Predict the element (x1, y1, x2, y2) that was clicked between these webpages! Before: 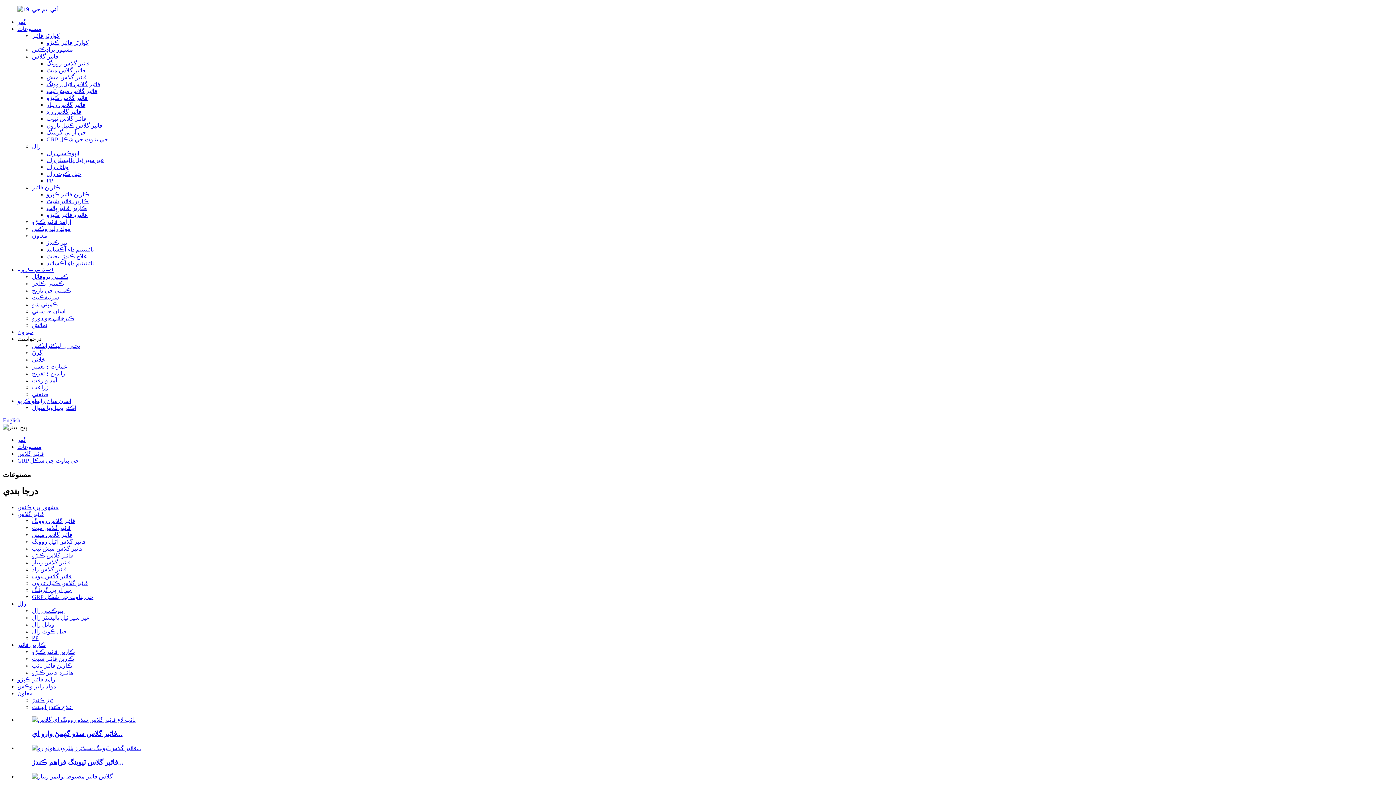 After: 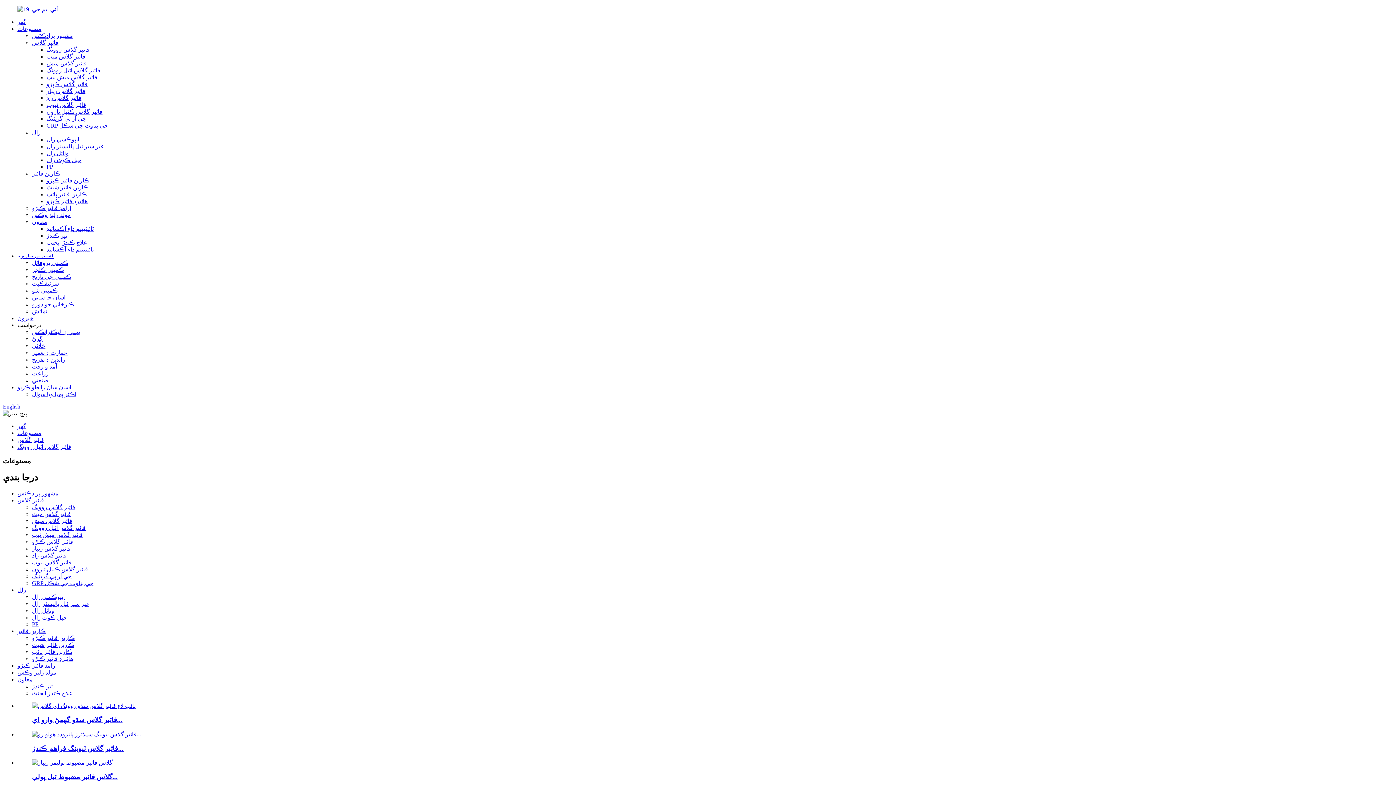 Action: label: فائبر گلاس اڻيل روونگ bbox: (32, 538, 85, 544)